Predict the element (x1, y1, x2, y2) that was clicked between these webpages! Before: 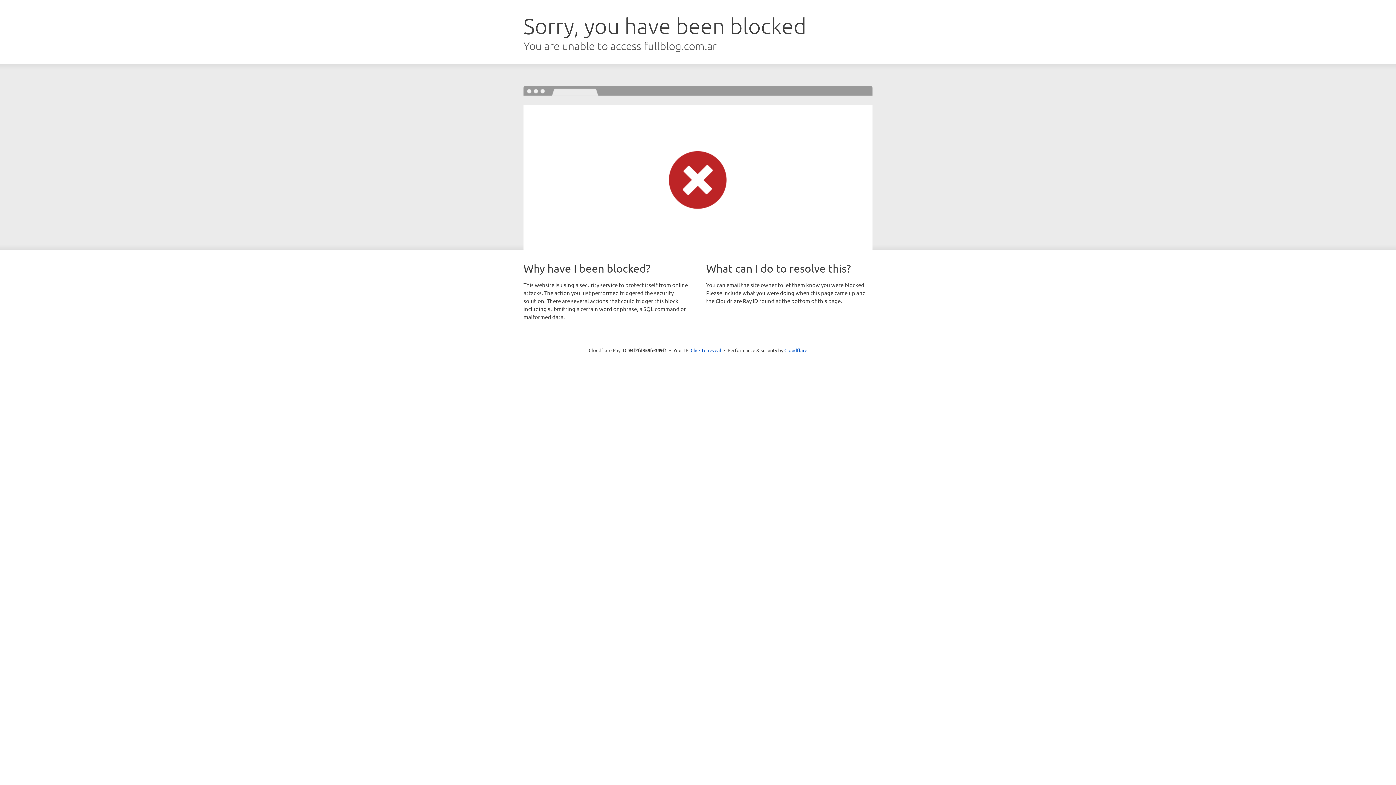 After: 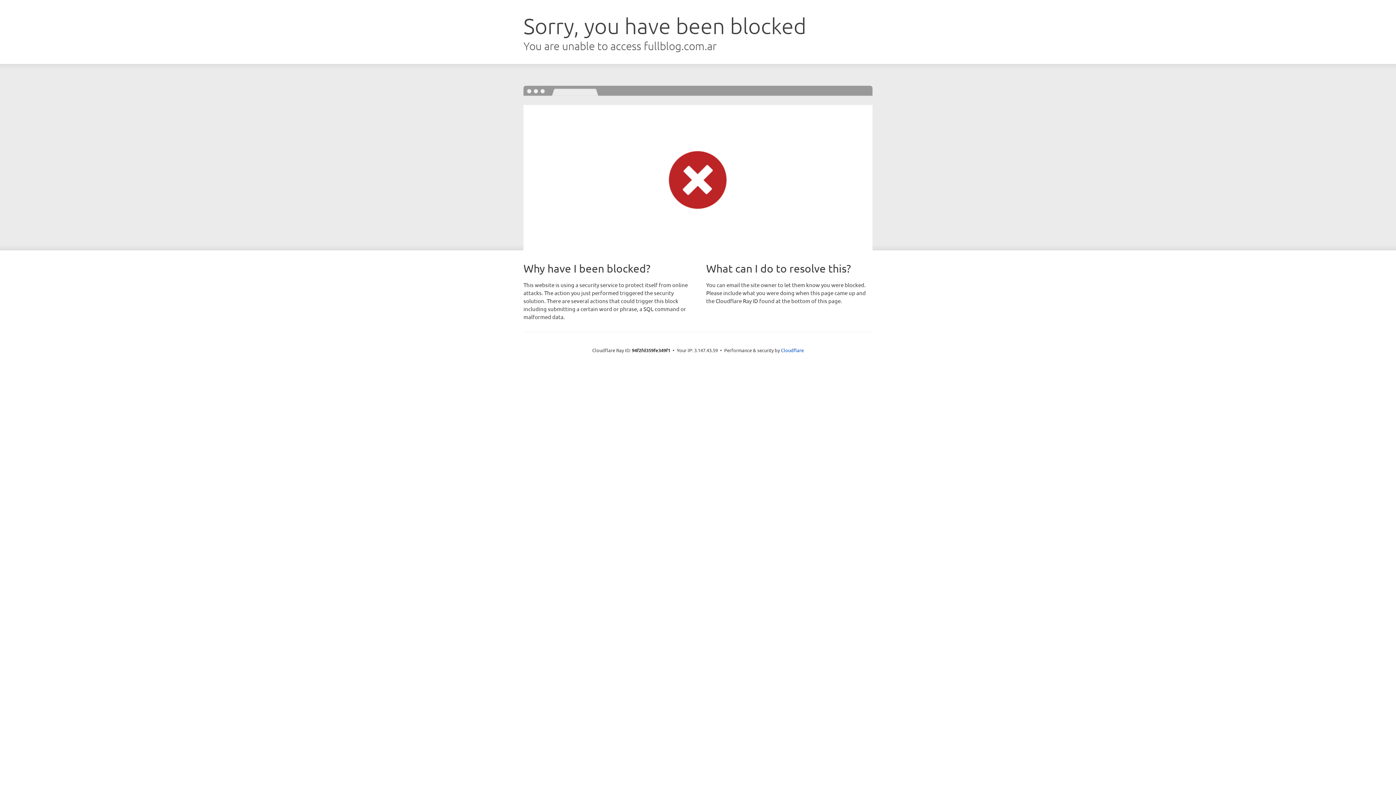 Action: bbox: (690, 346, 721, 353) label: Click to reveal